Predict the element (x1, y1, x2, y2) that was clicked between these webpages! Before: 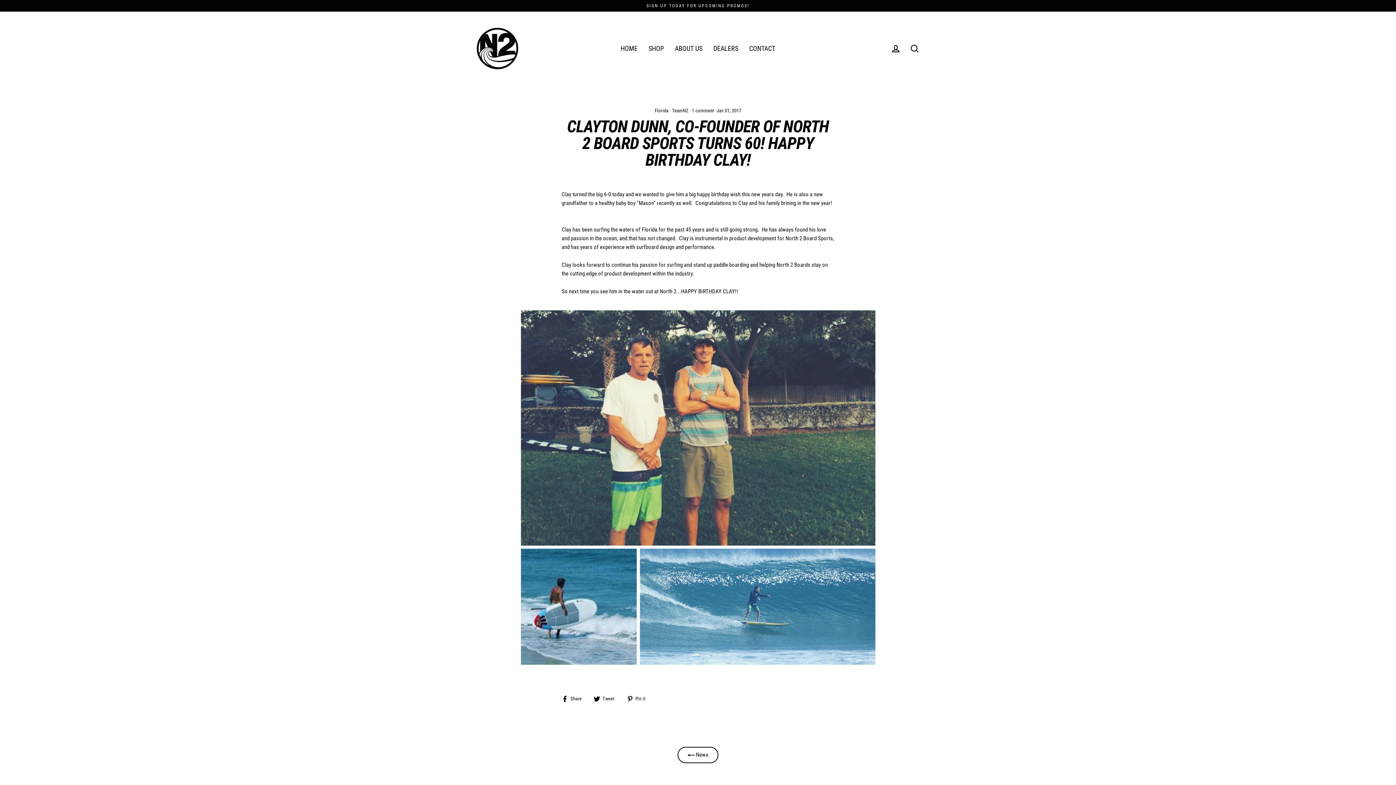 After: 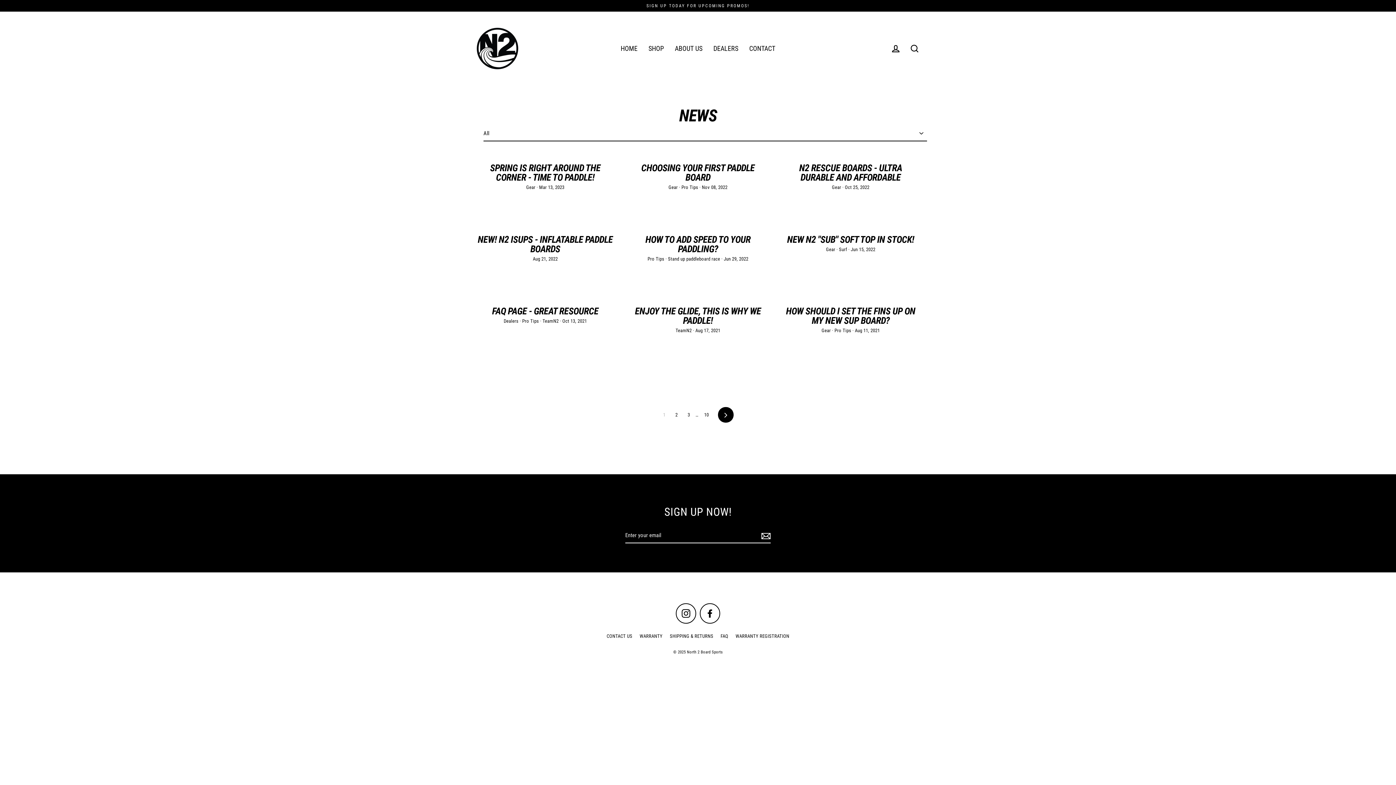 Action: bbox: (677, 747, 718, 763) label:  News